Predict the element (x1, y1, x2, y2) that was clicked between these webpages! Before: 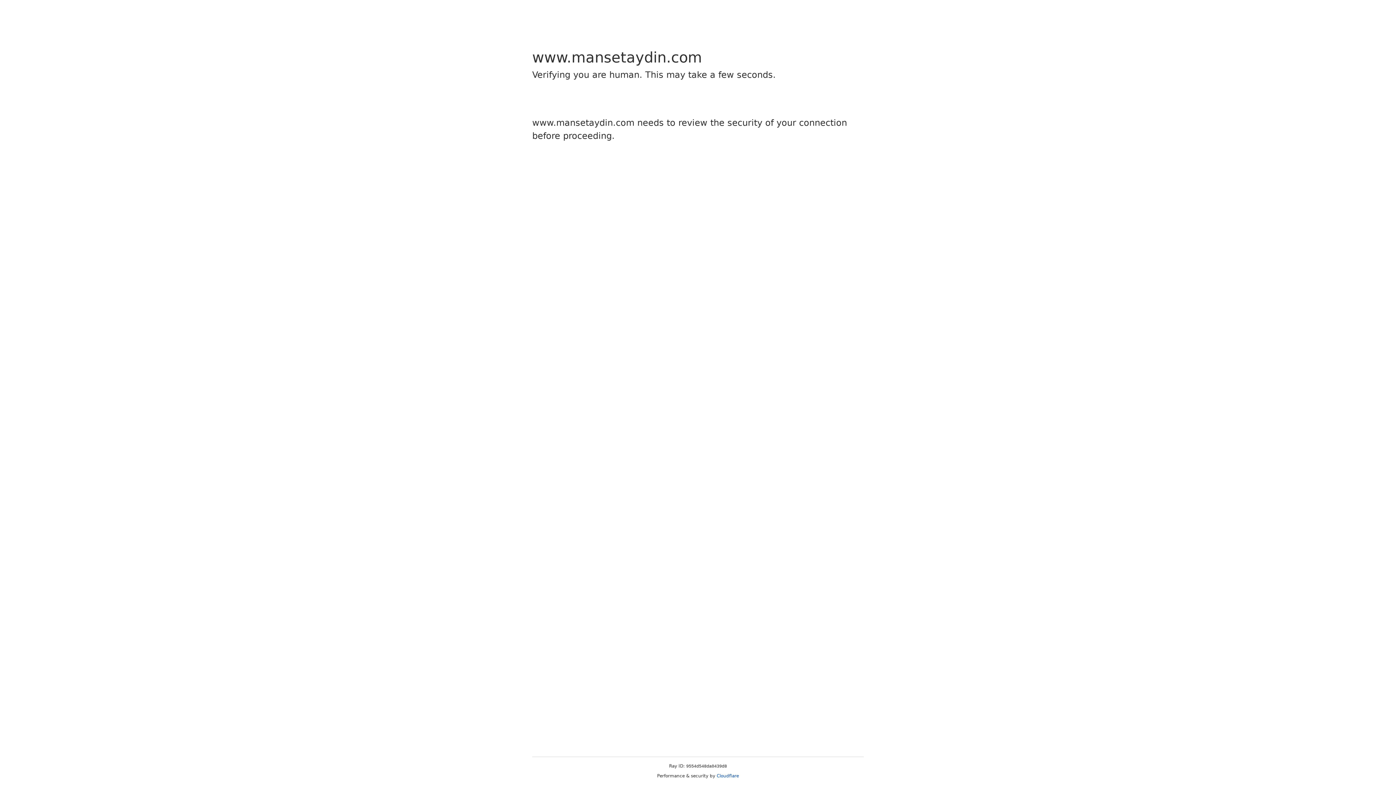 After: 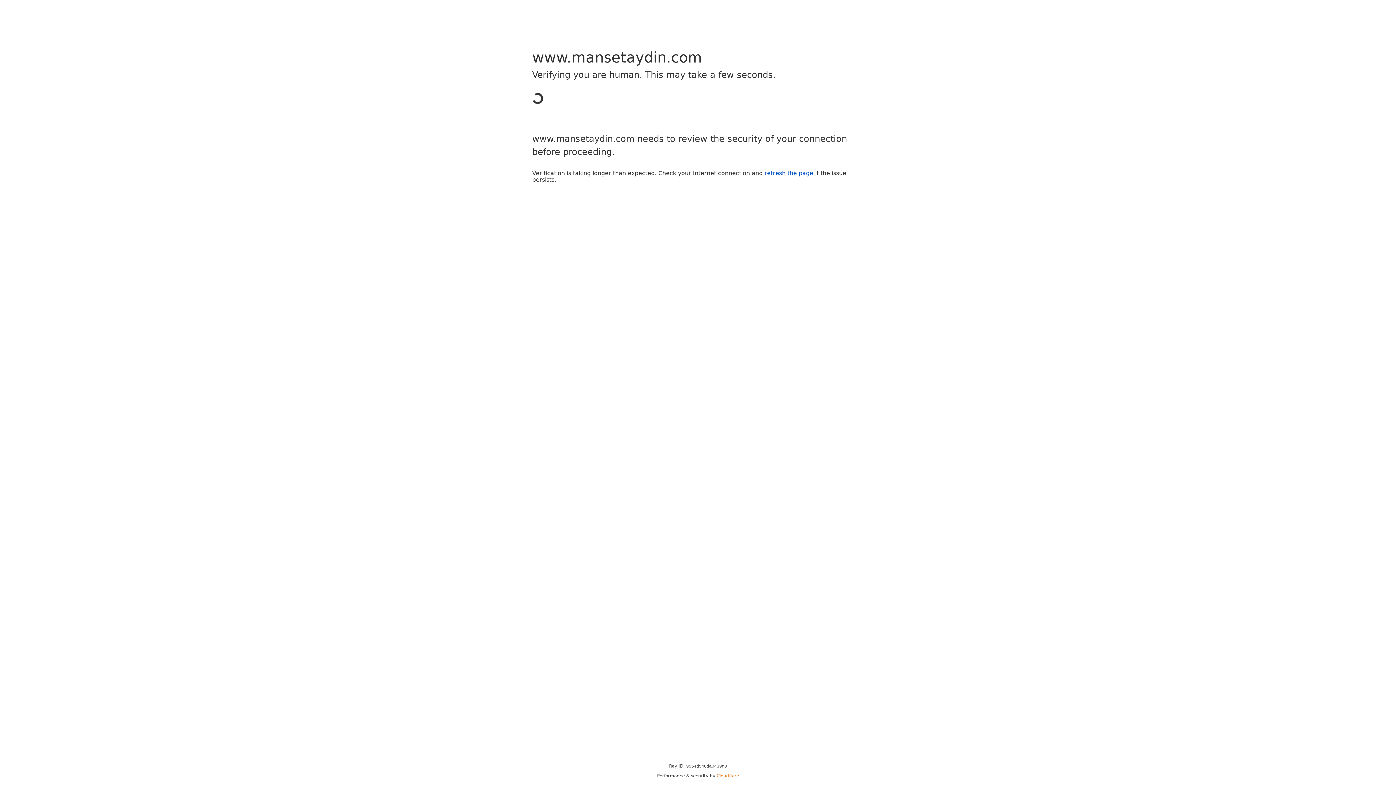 Action: bbox: (716, 773, 739, 778) label: Cloudflare